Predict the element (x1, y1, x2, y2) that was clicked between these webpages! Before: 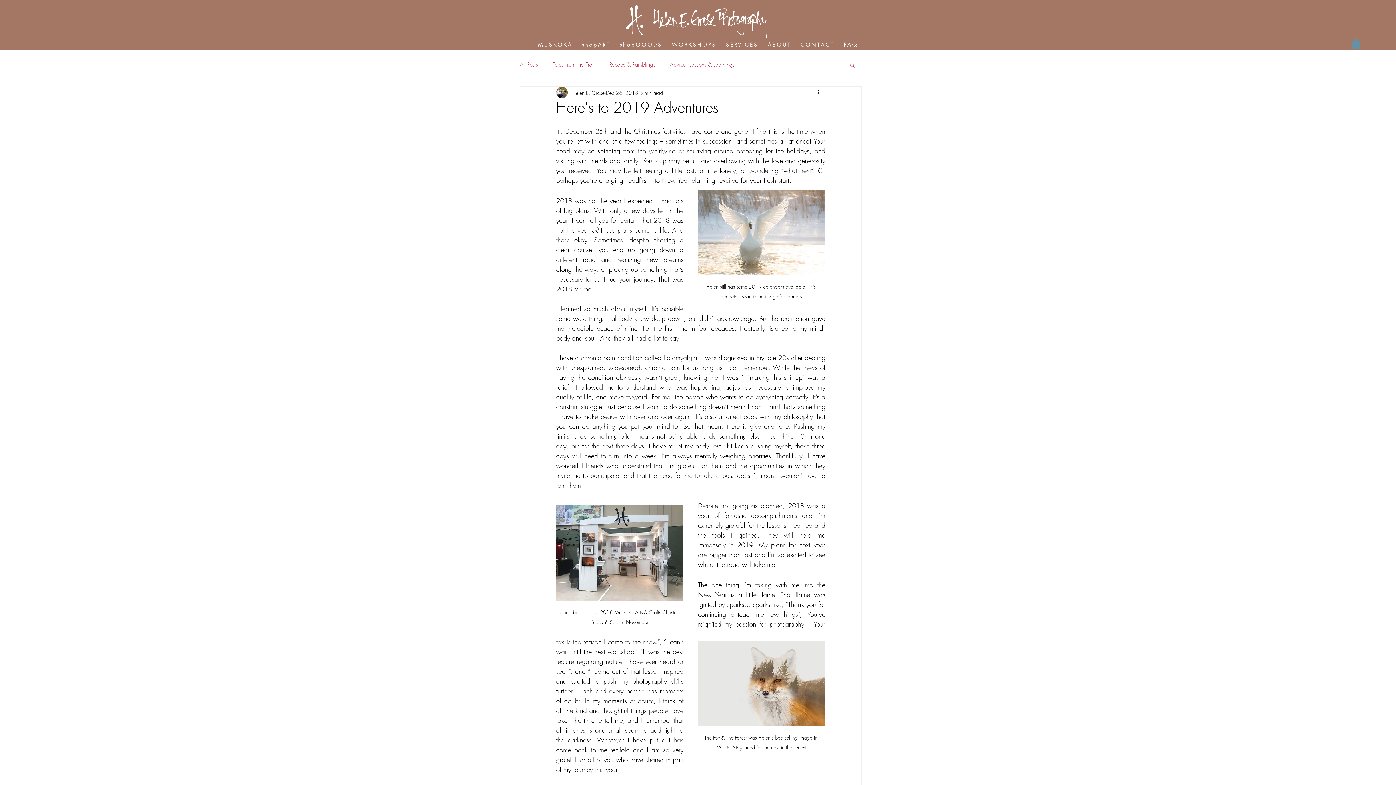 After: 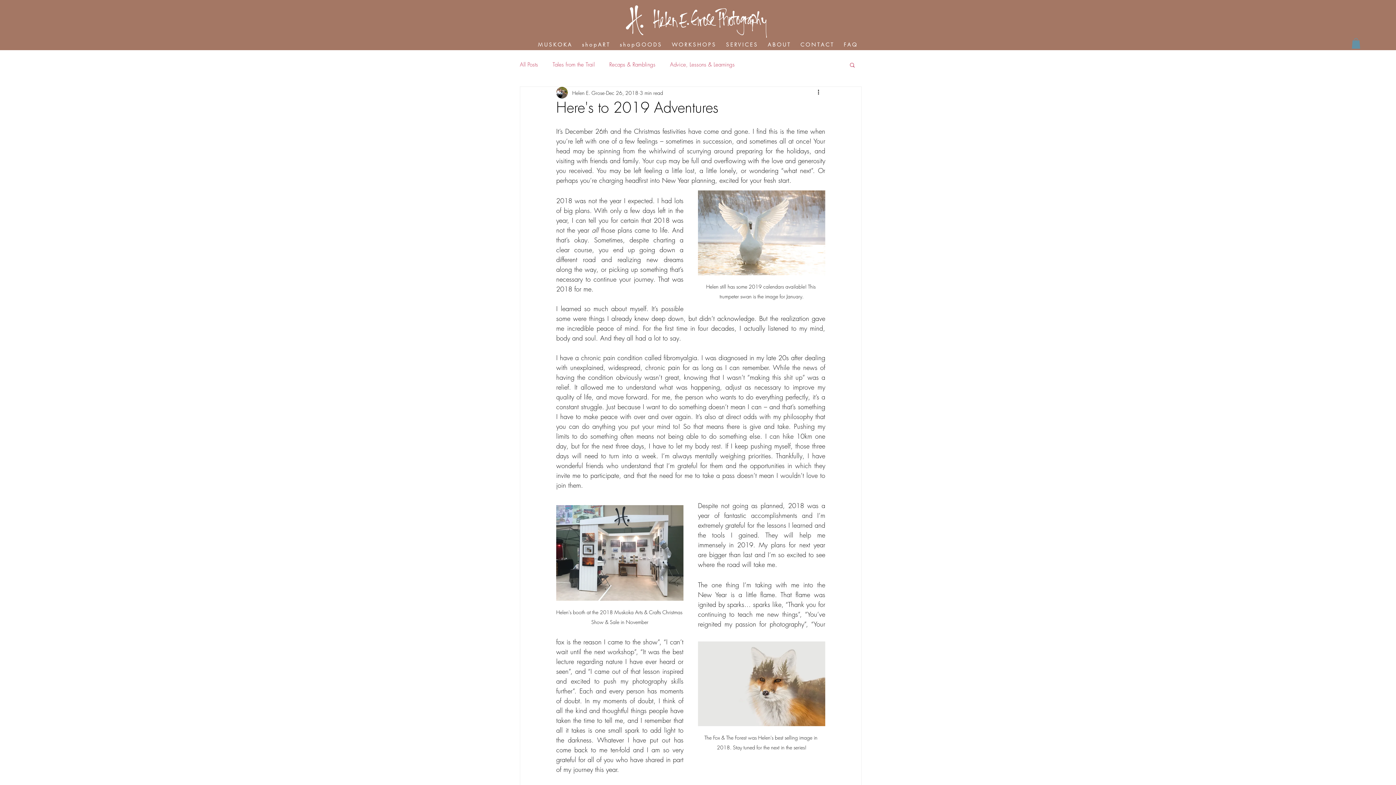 Action: bbox: (849, 61, 856, 67) label: Search